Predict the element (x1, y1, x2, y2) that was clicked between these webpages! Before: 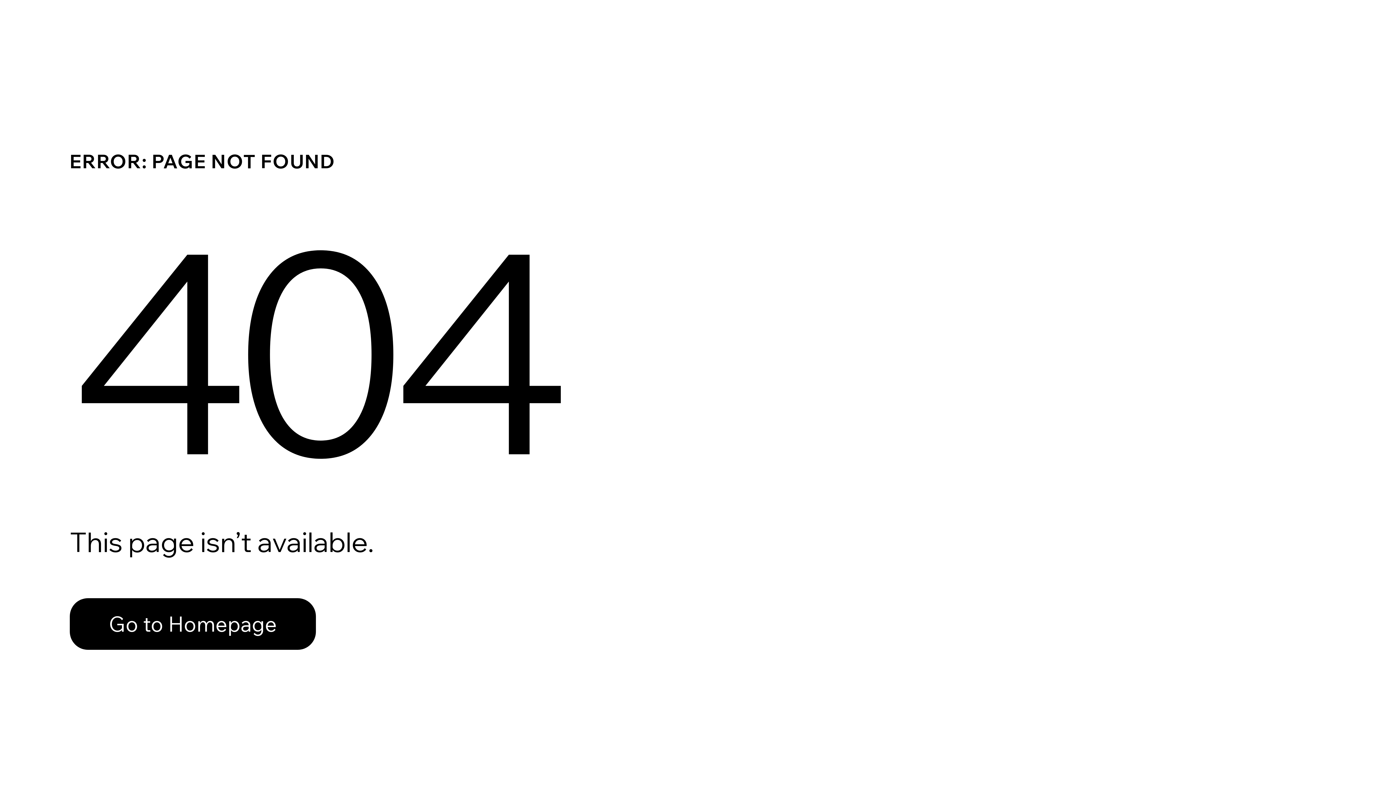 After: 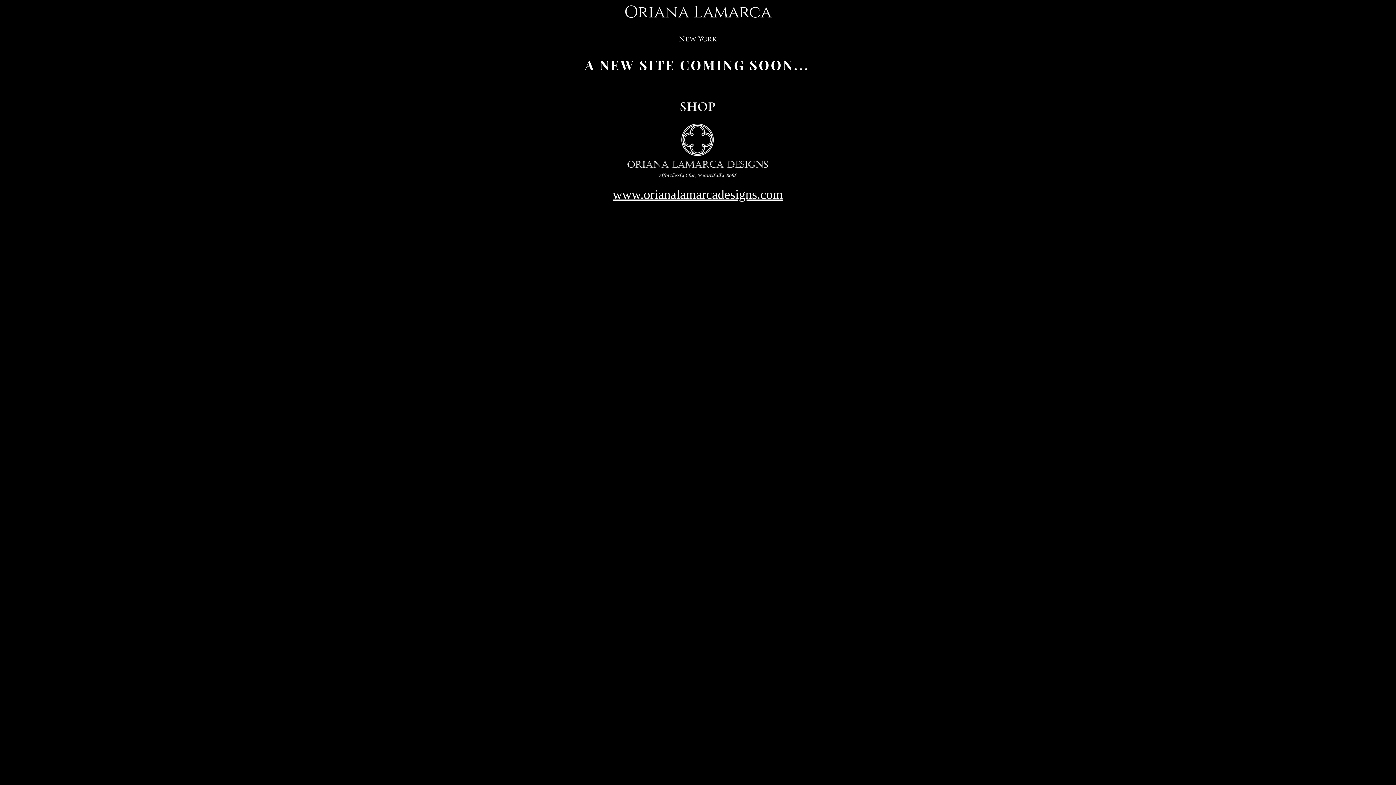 Action: bbox: (69, 598, 316, 650) label: Go to Homepage